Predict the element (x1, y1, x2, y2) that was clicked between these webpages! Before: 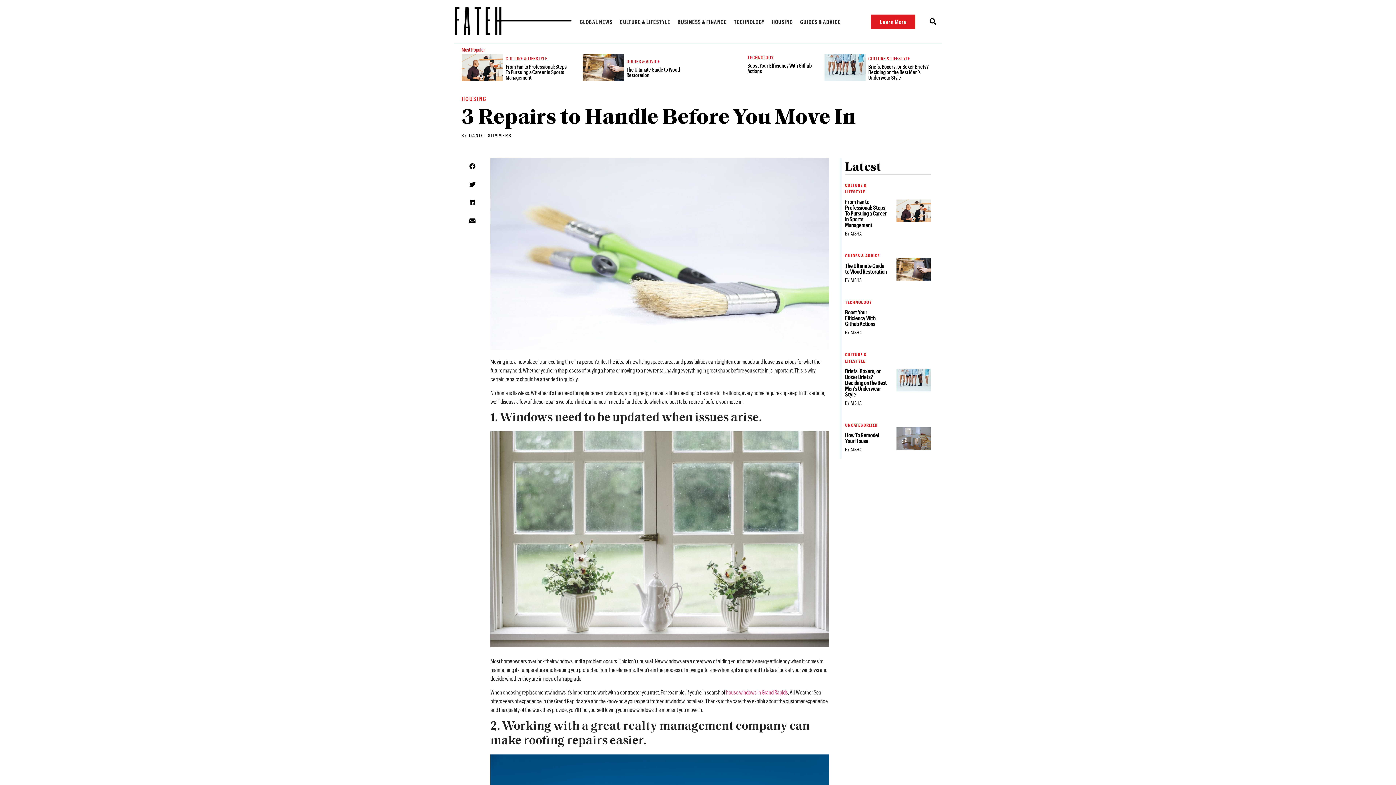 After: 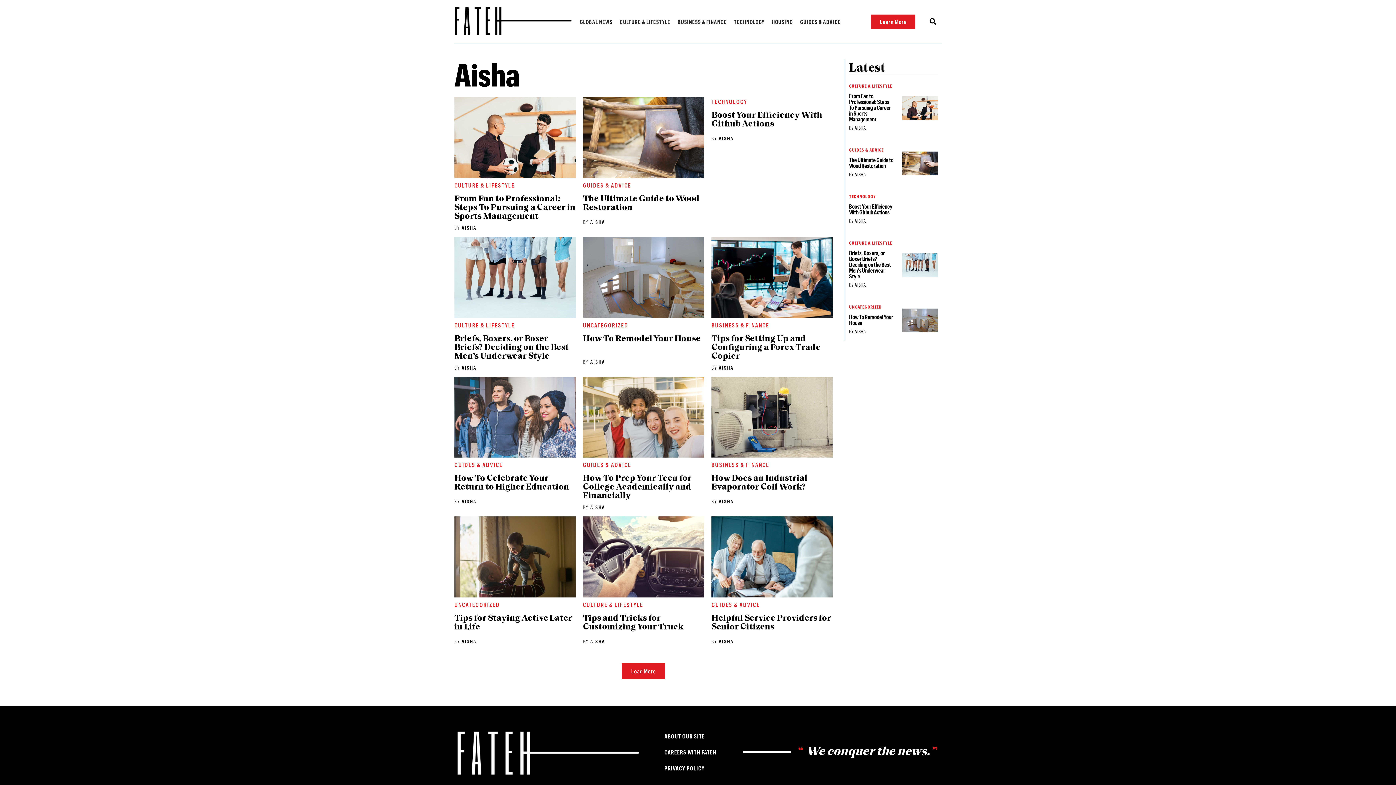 Action: bbox: (845, 276, 862, 284) label: BY AISHA